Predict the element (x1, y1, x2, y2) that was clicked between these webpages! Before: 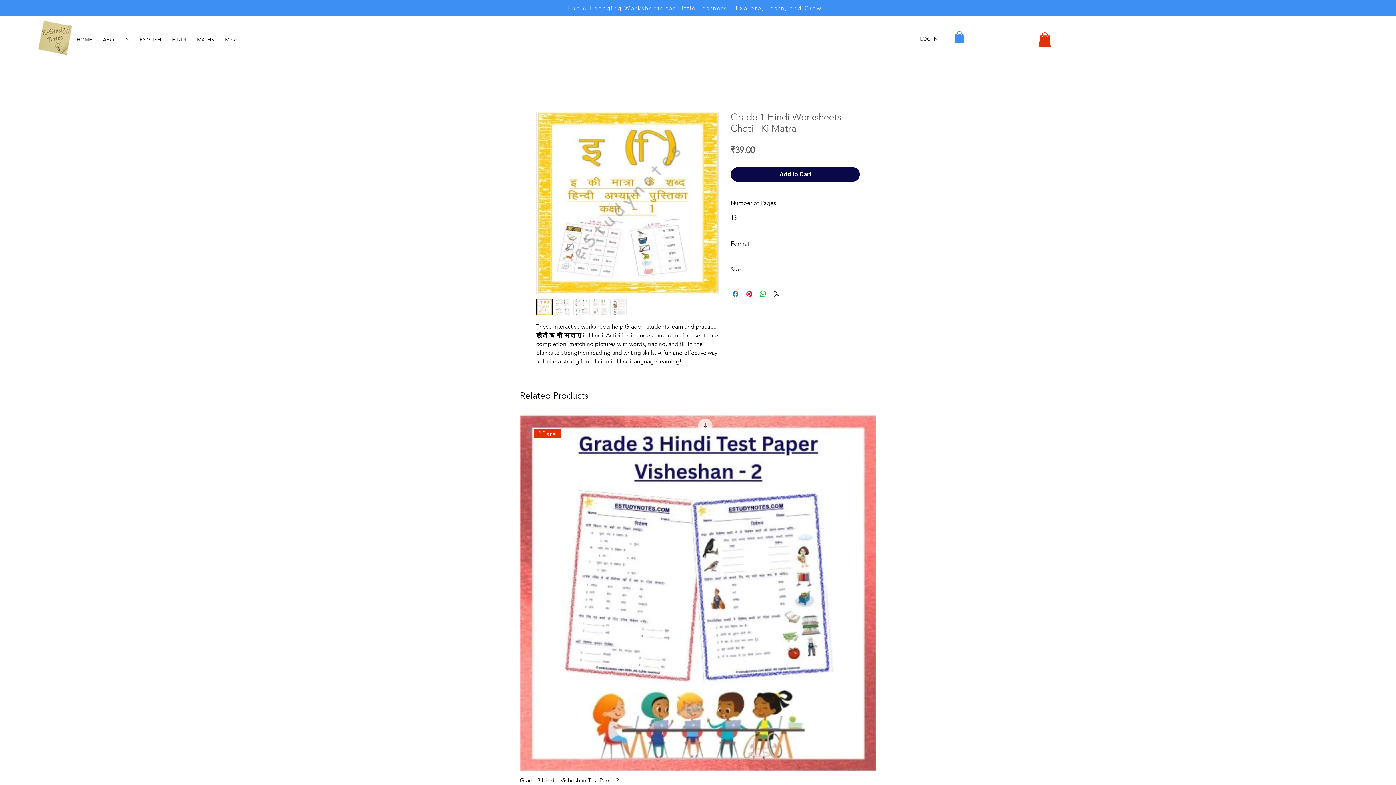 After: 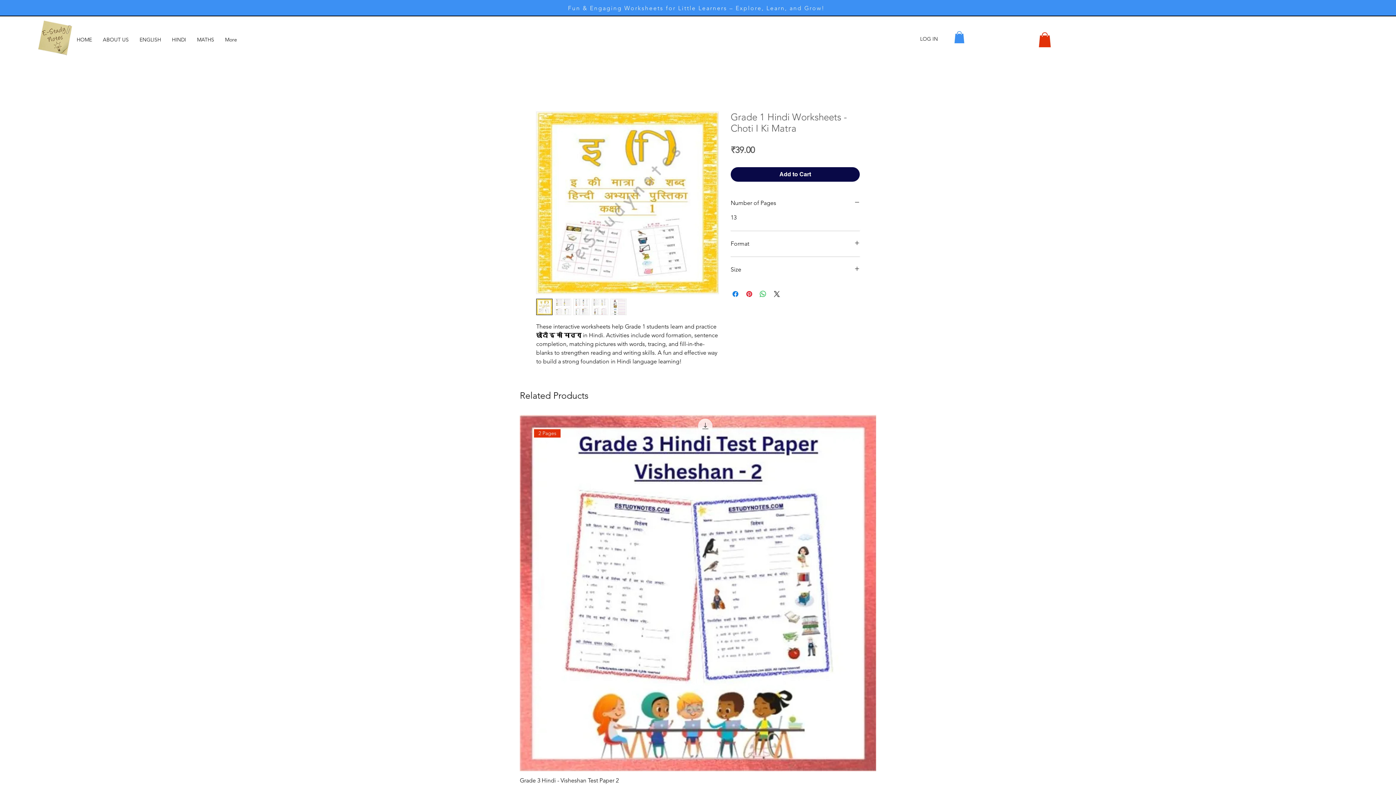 Action: bbox: (610, 298, 626, 315)